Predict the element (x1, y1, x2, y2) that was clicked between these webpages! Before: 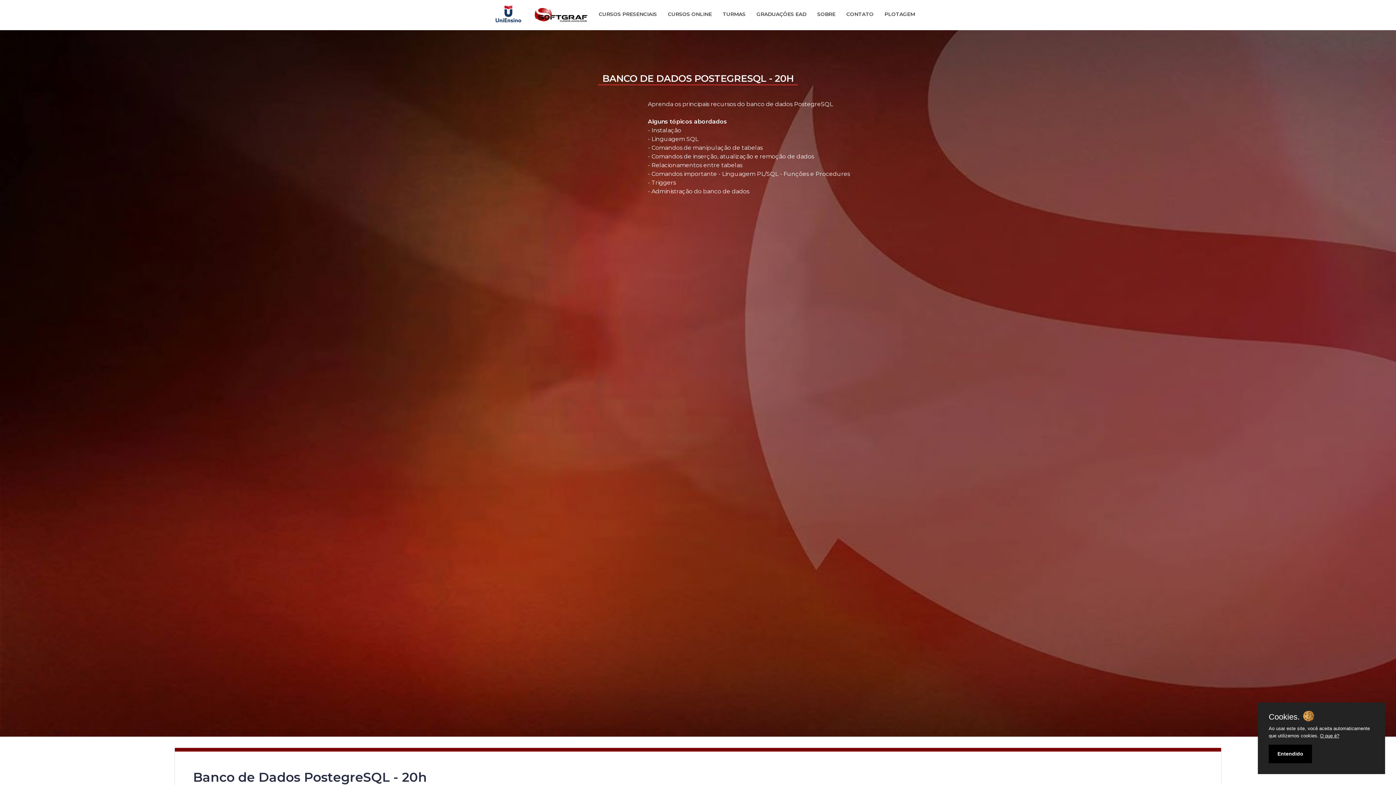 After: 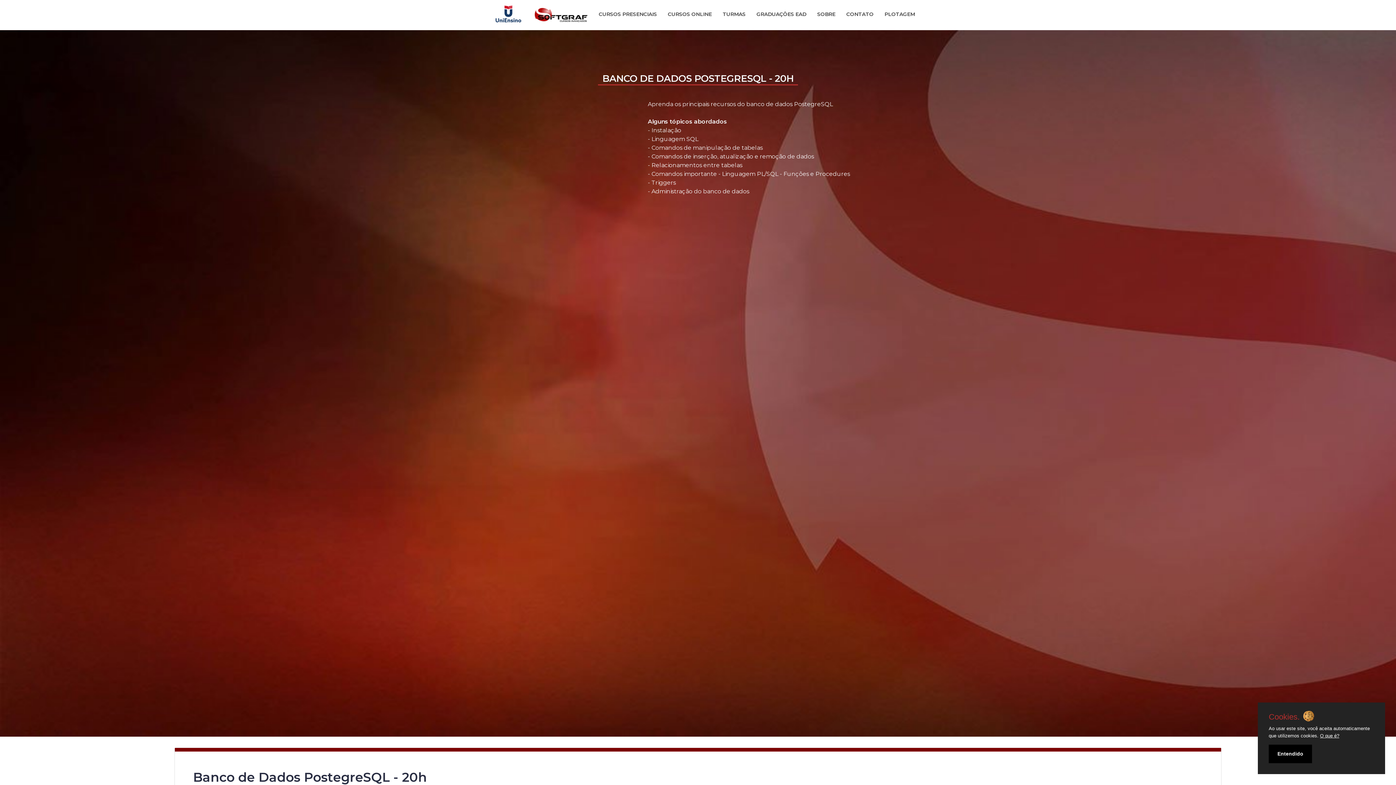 Action: bbox: (1269, 713, 1300, 721) label: Cookies.